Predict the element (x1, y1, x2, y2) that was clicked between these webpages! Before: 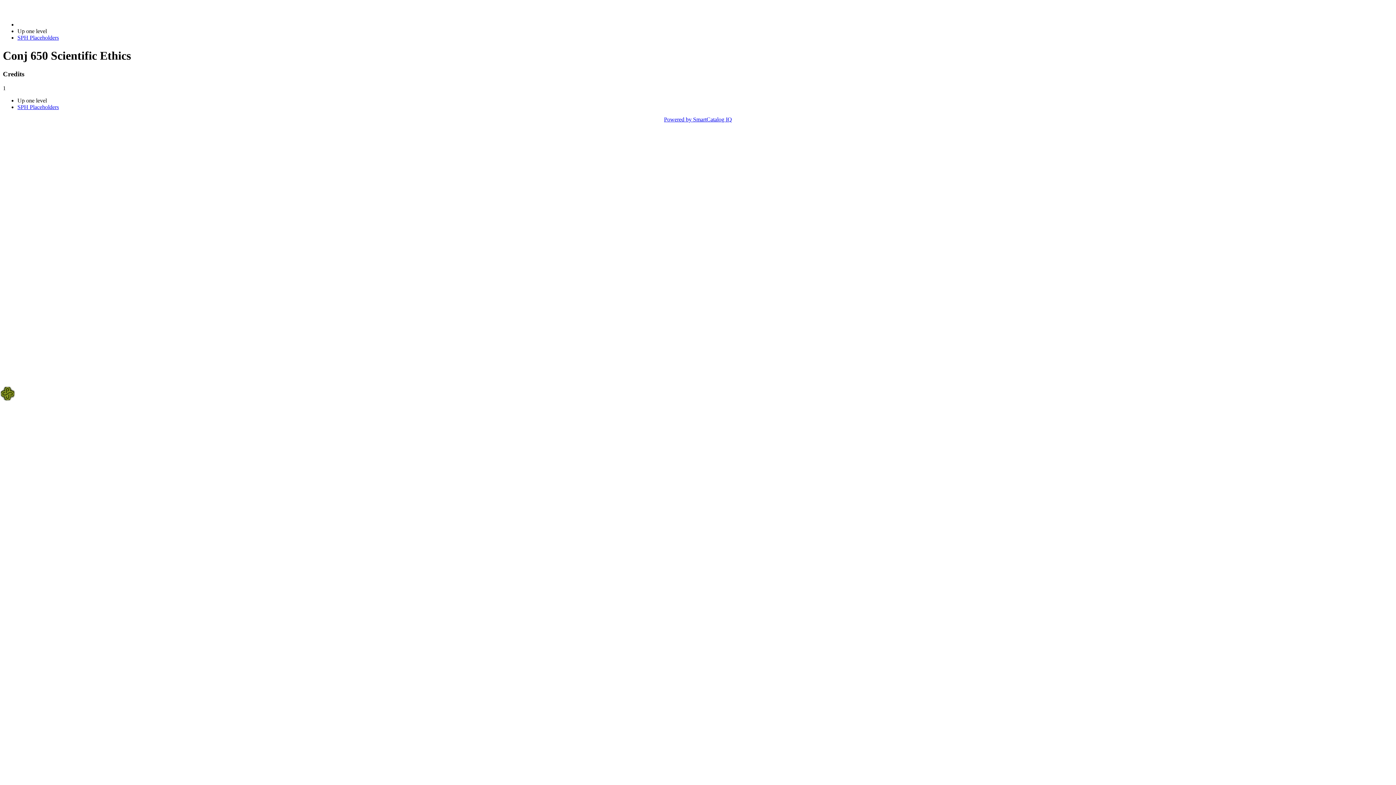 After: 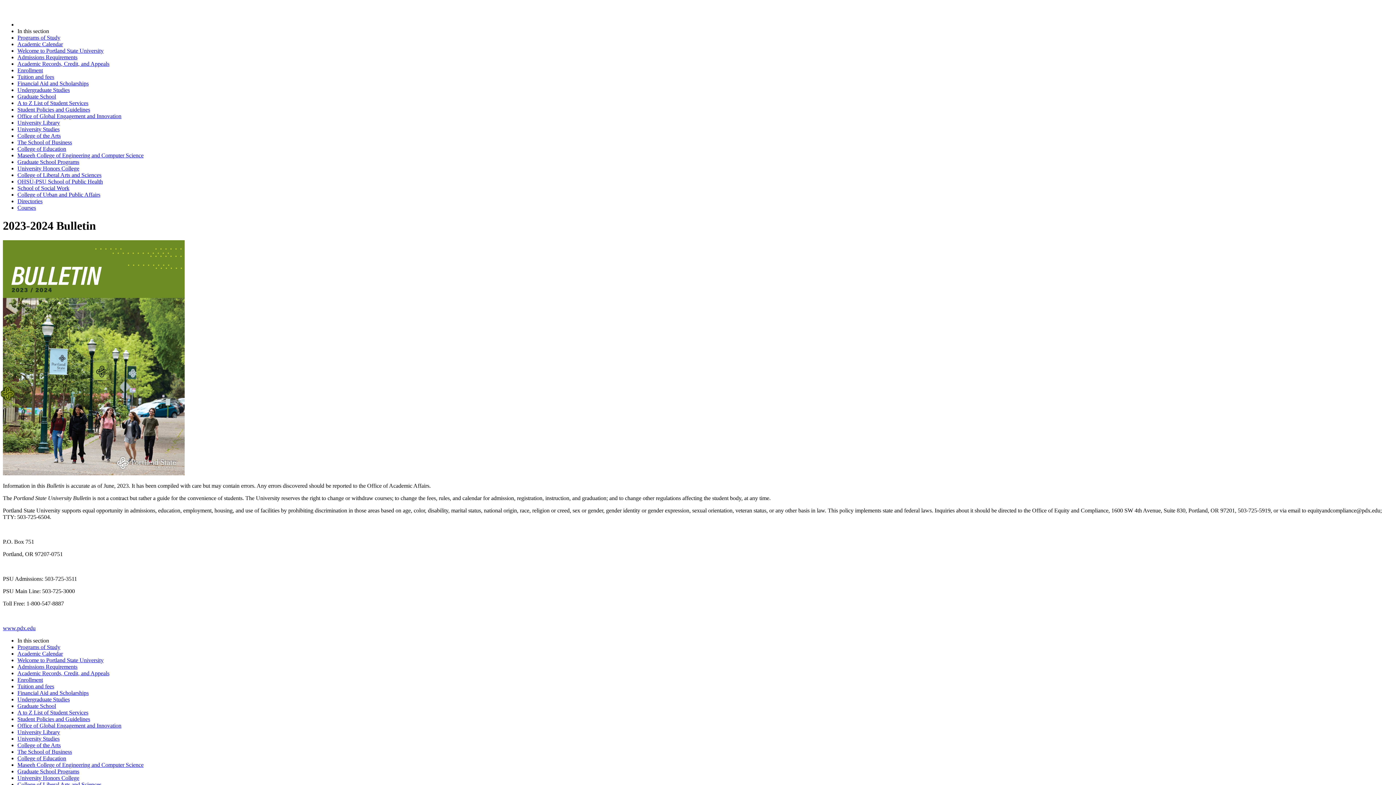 Action: bbox: (17, 21, 92, 27) label: 2023-2024 Bulletin (2023-2024)